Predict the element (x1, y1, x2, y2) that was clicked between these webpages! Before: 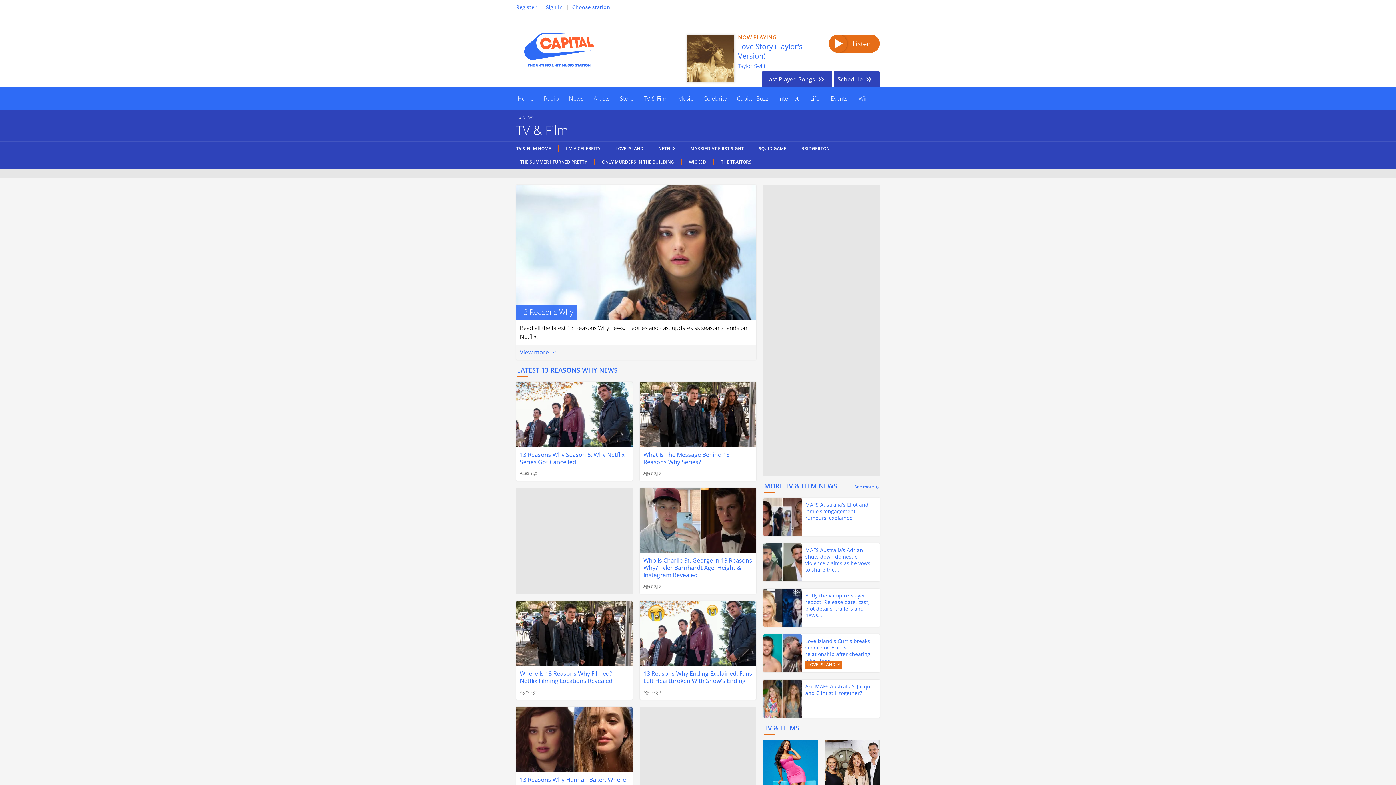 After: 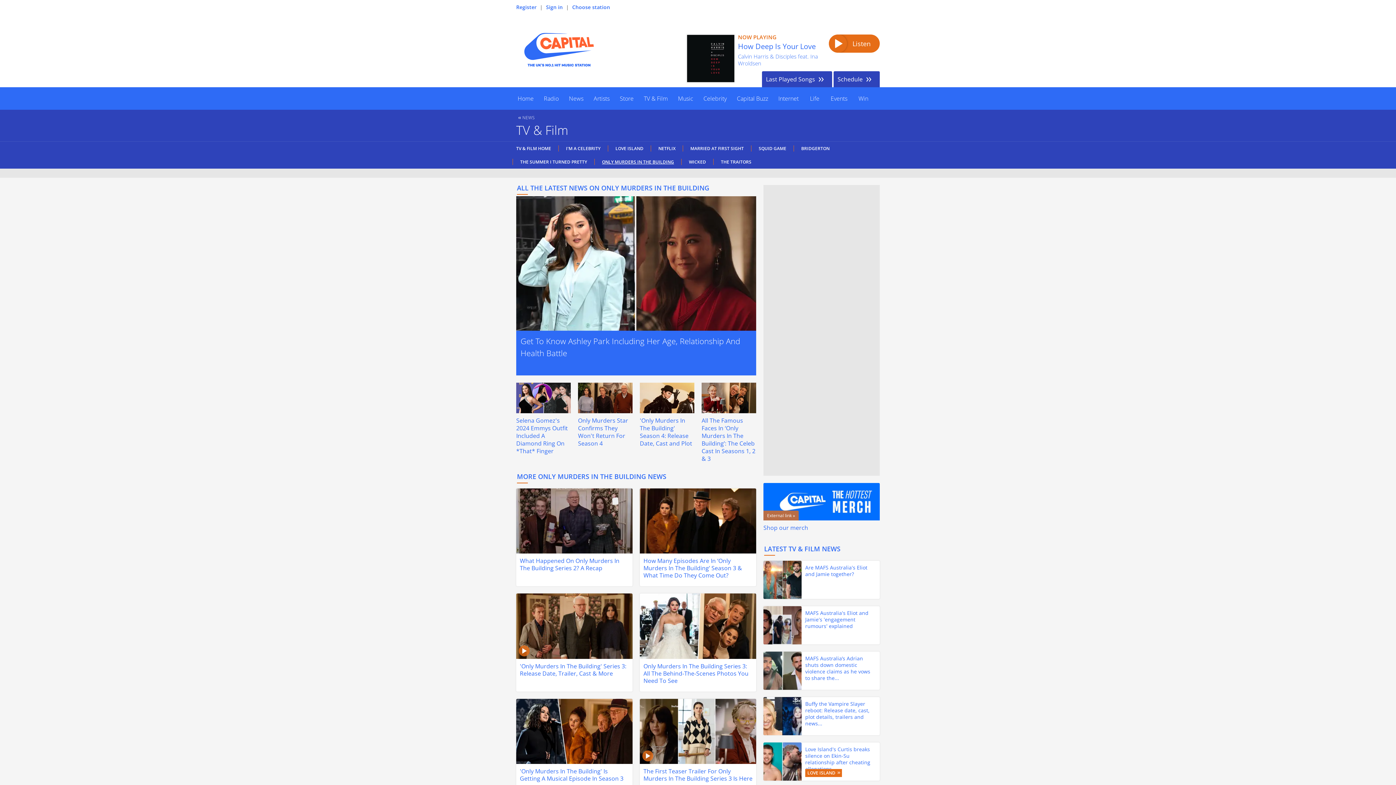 Action: bbox: (594, 158, 681, 165) label: ONLY MURDERS IN THE BUILDING